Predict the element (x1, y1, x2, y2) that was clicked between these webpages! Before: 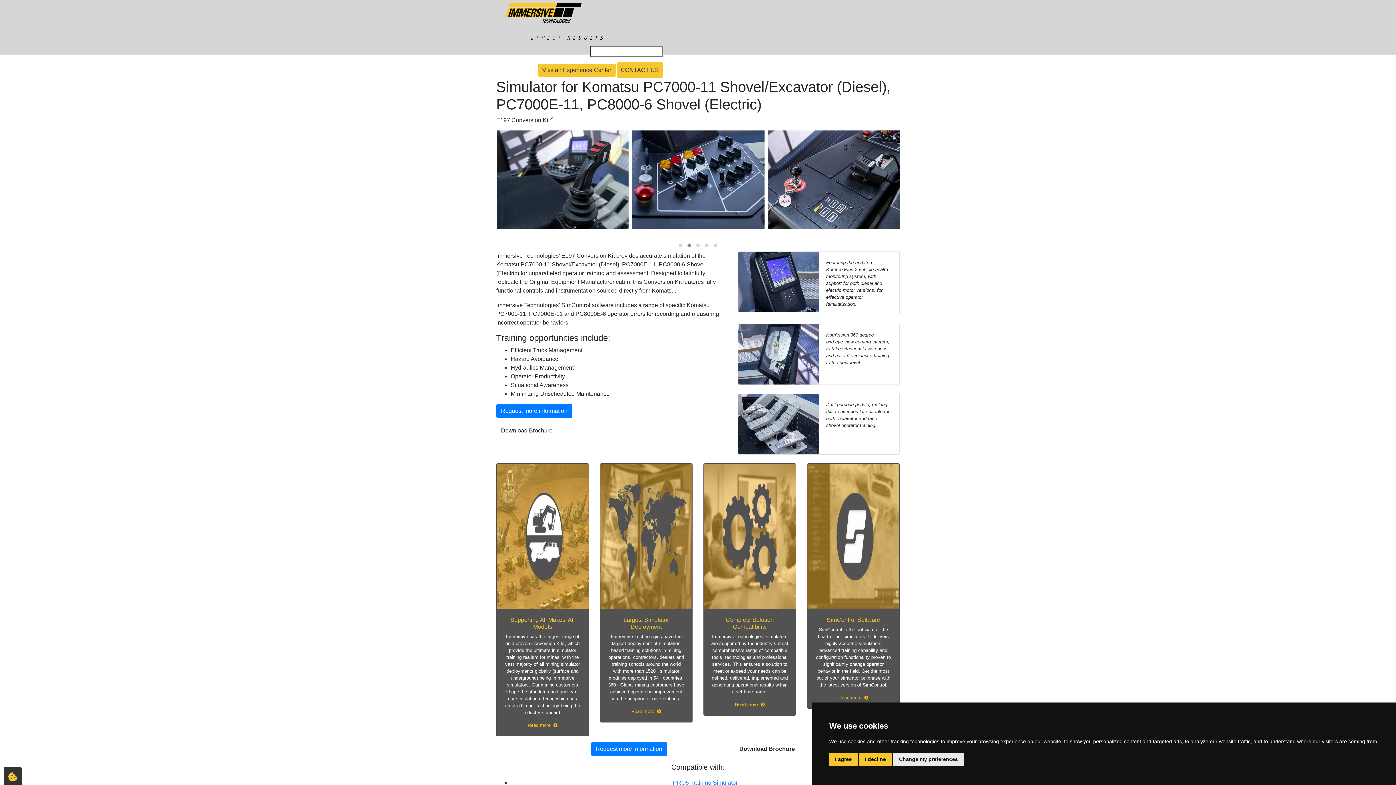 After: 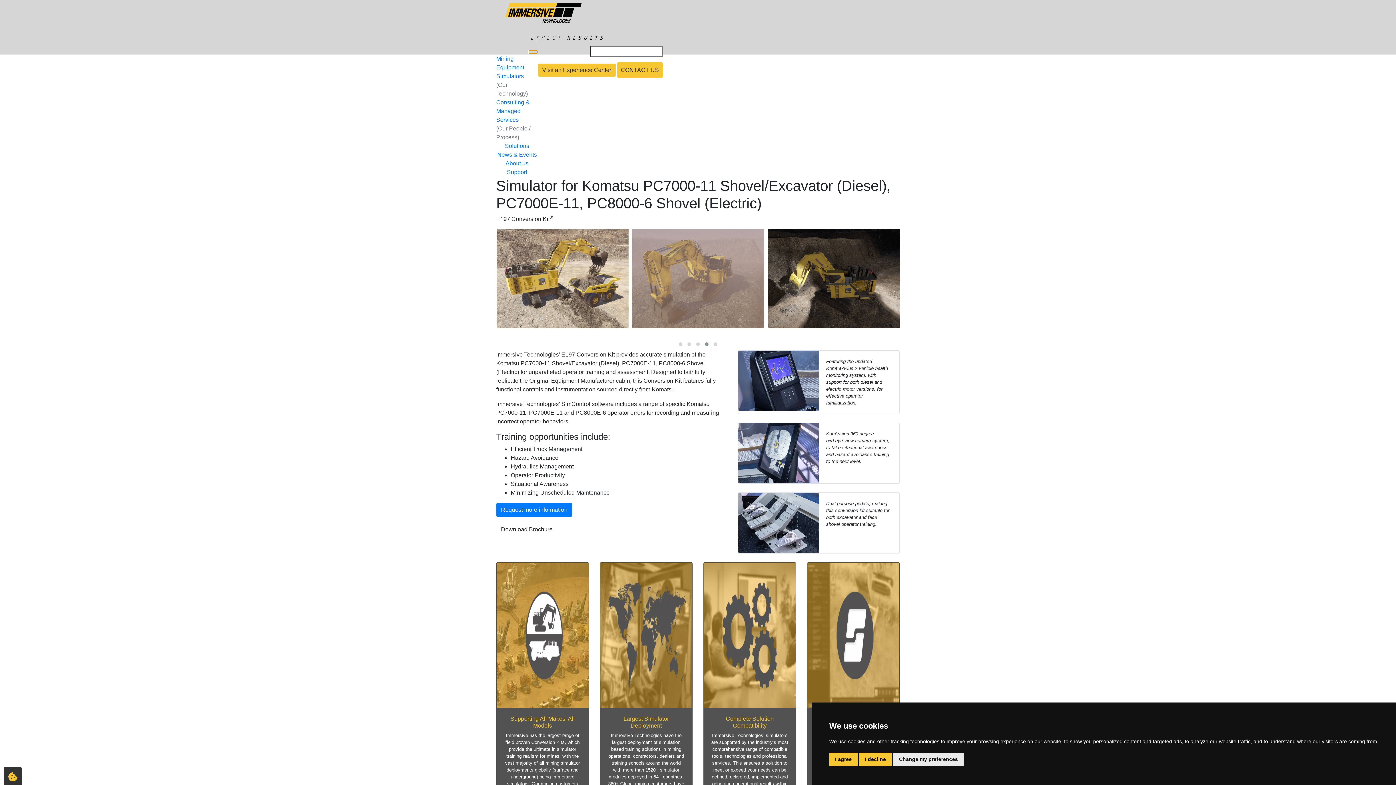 Action: bbox: (528, 50, 538, 53) label: Toggle navigation